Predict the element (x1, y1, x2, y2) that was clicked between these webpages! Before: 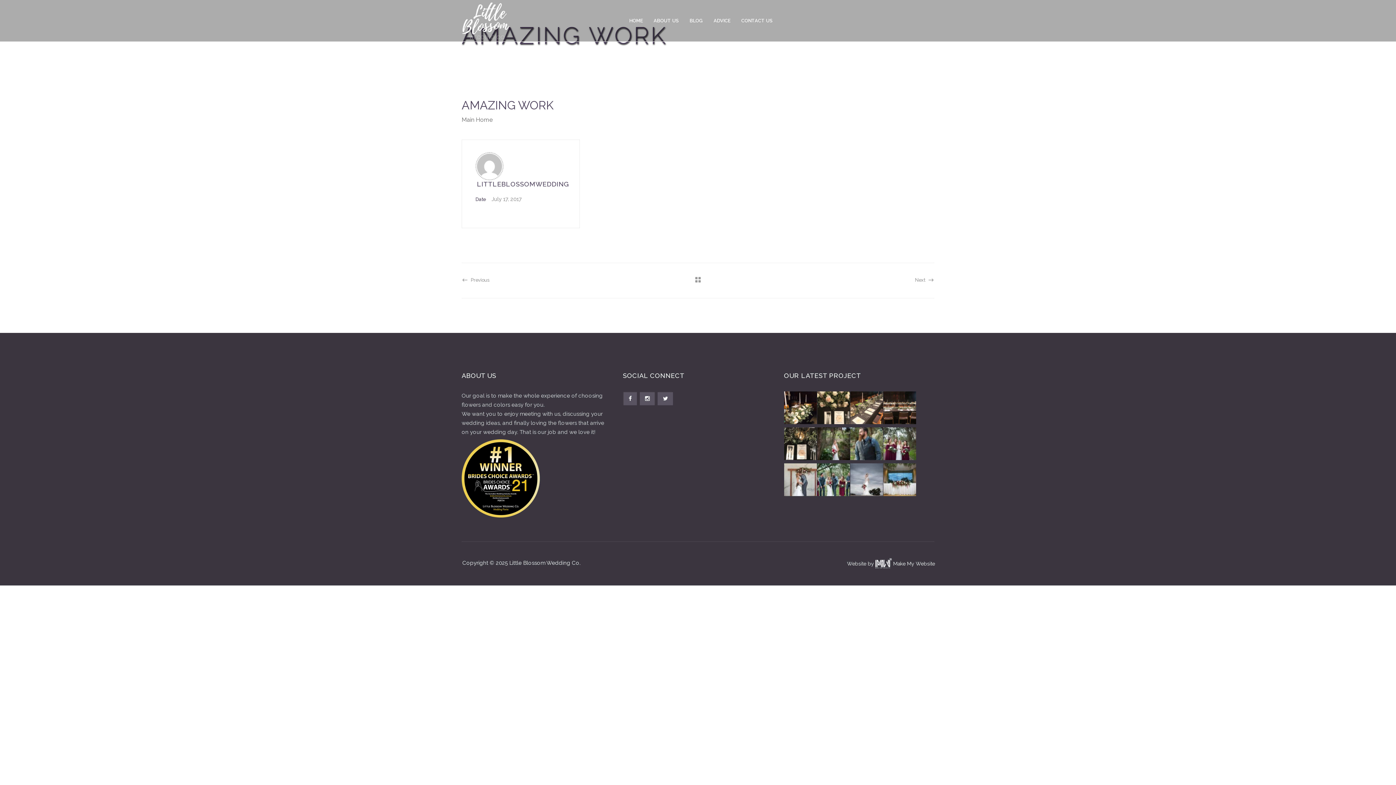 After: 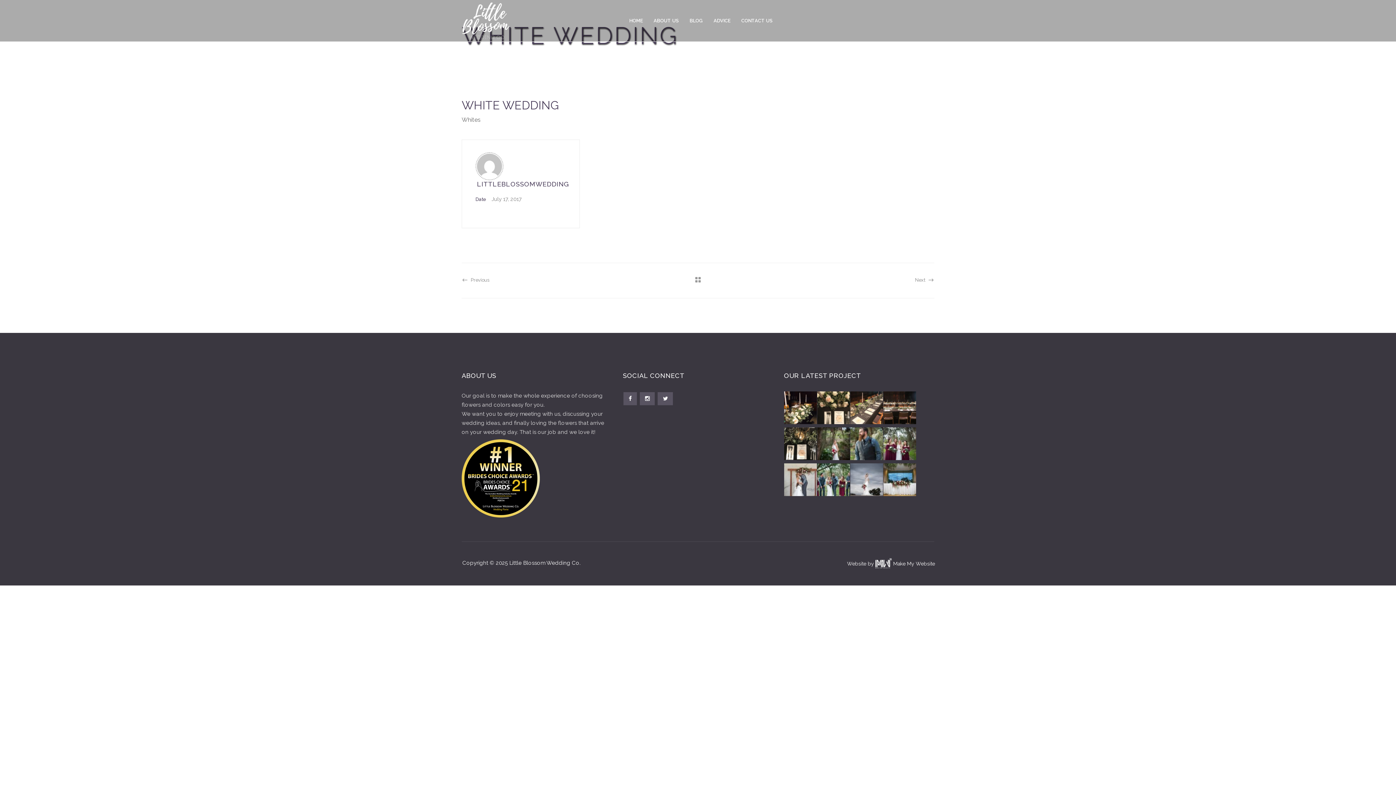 Action: label:  Previous bbox: (461, 276, 489, 285)